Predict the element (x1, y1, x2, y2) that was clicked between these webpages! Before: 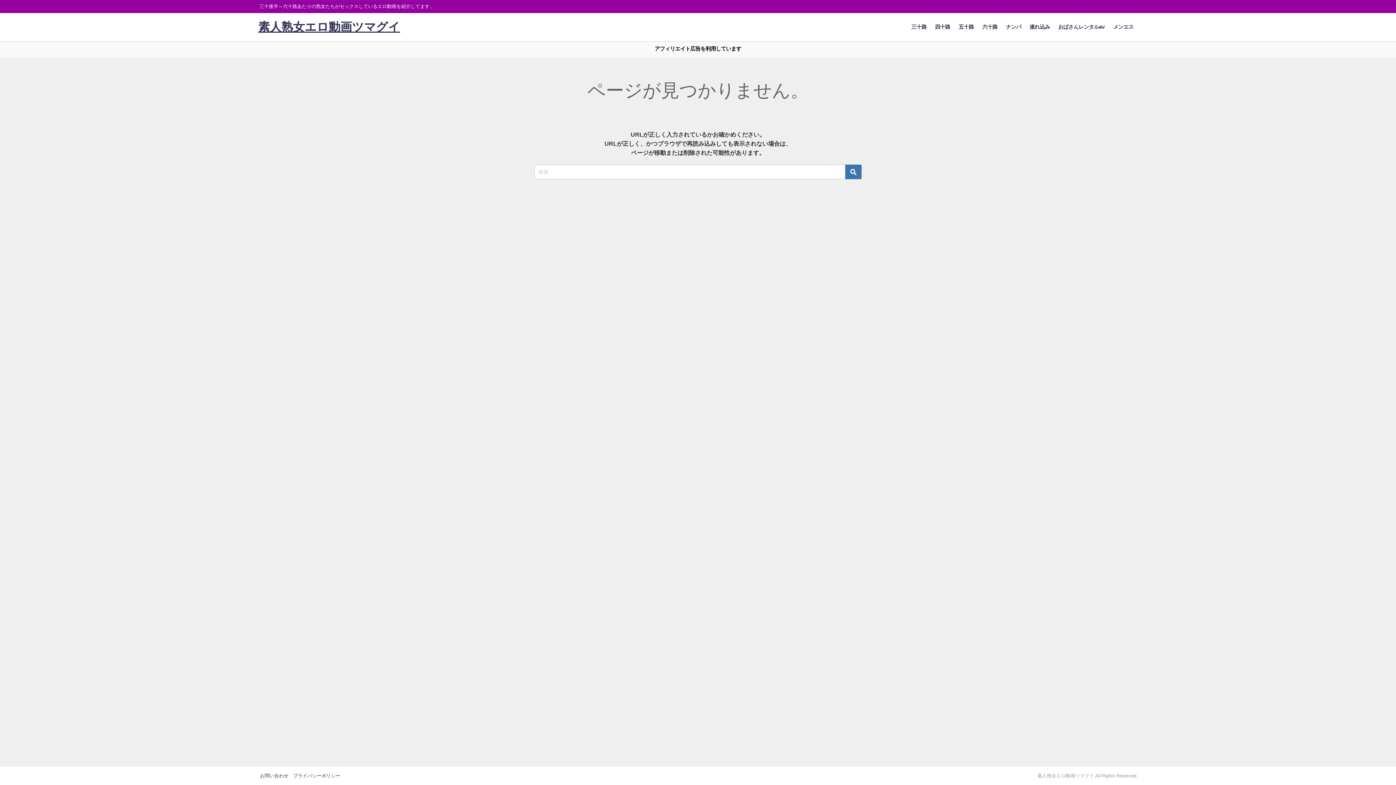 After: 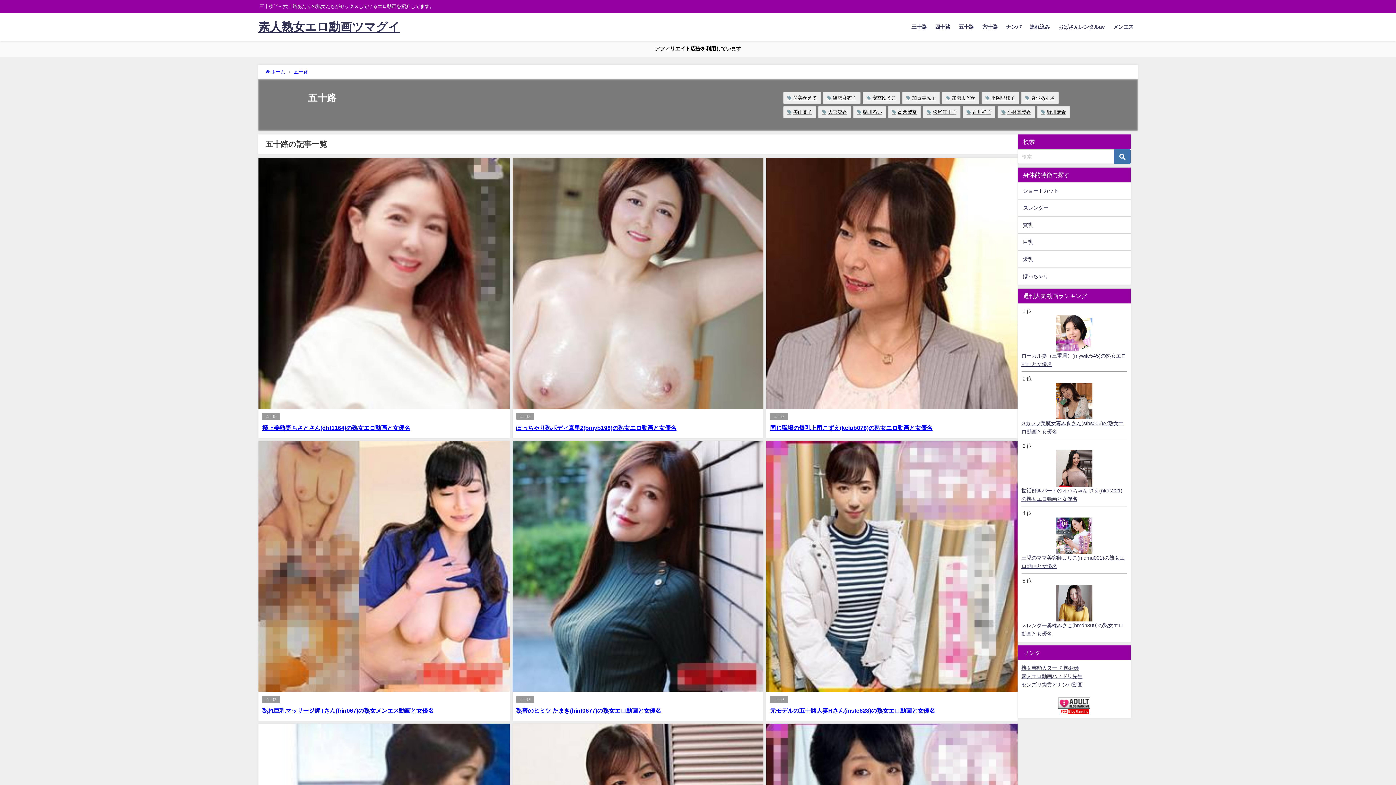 Action: label: 五十路 bbox: (954, 16, 978, 37)